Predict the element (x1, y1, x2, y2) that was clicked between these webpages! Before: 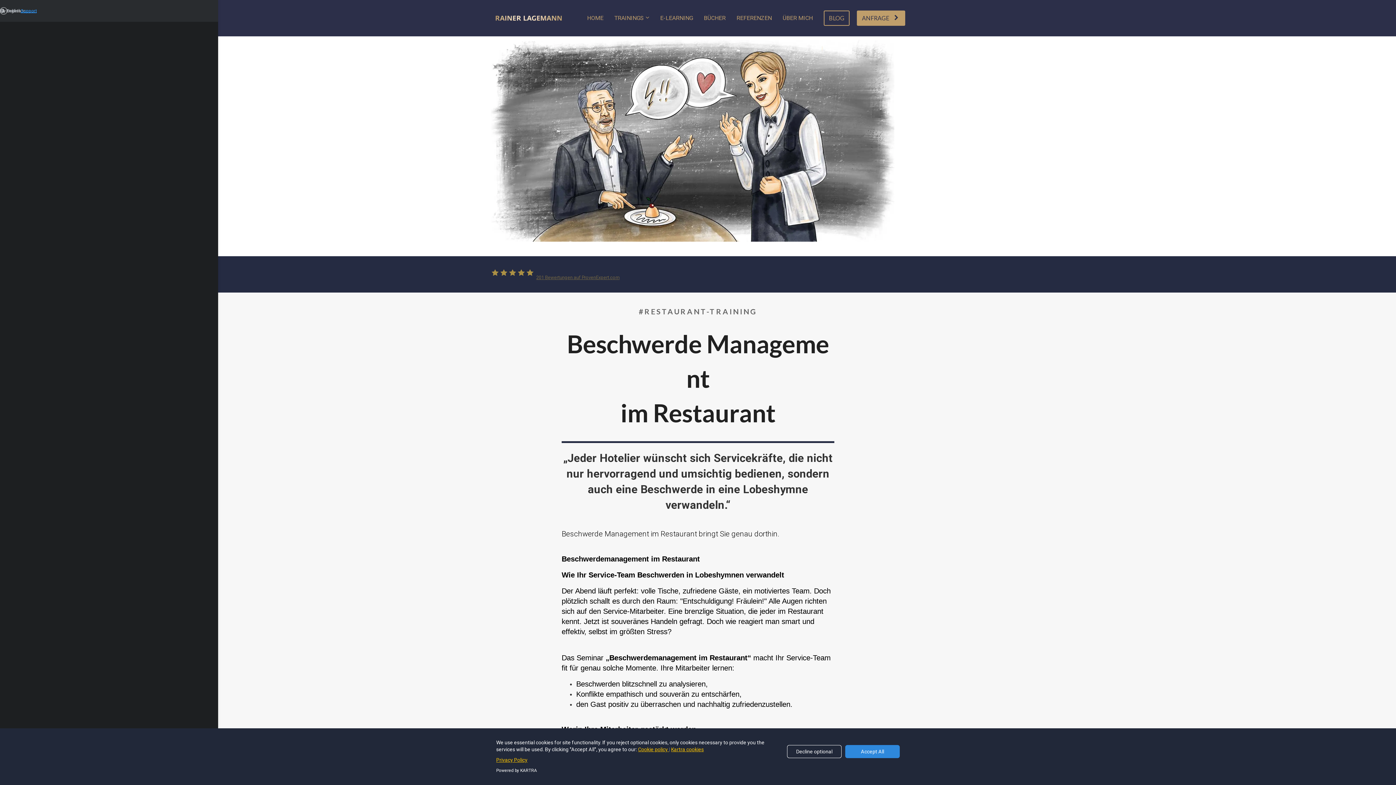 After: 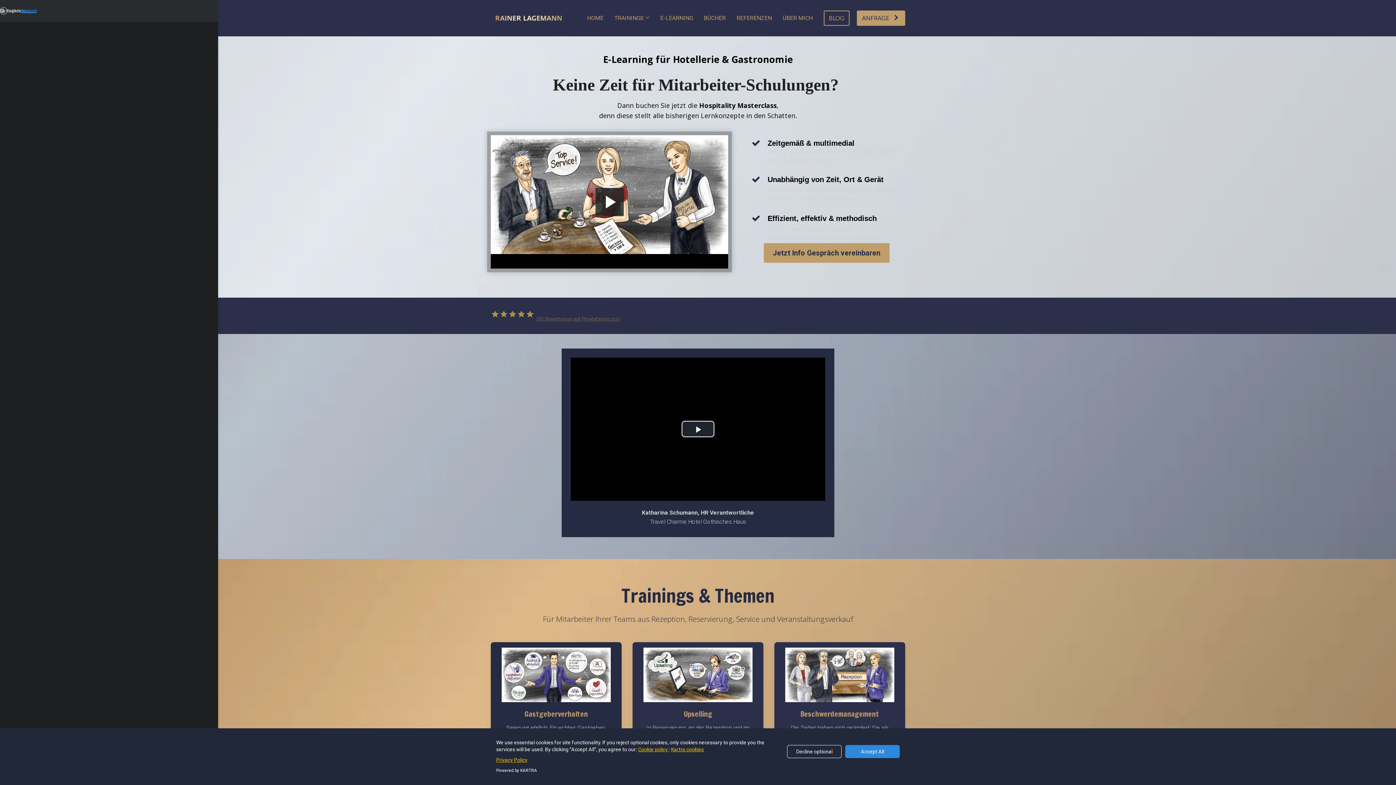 Action: label: E-LEARNING bbox: (654, 10, 698, 25)